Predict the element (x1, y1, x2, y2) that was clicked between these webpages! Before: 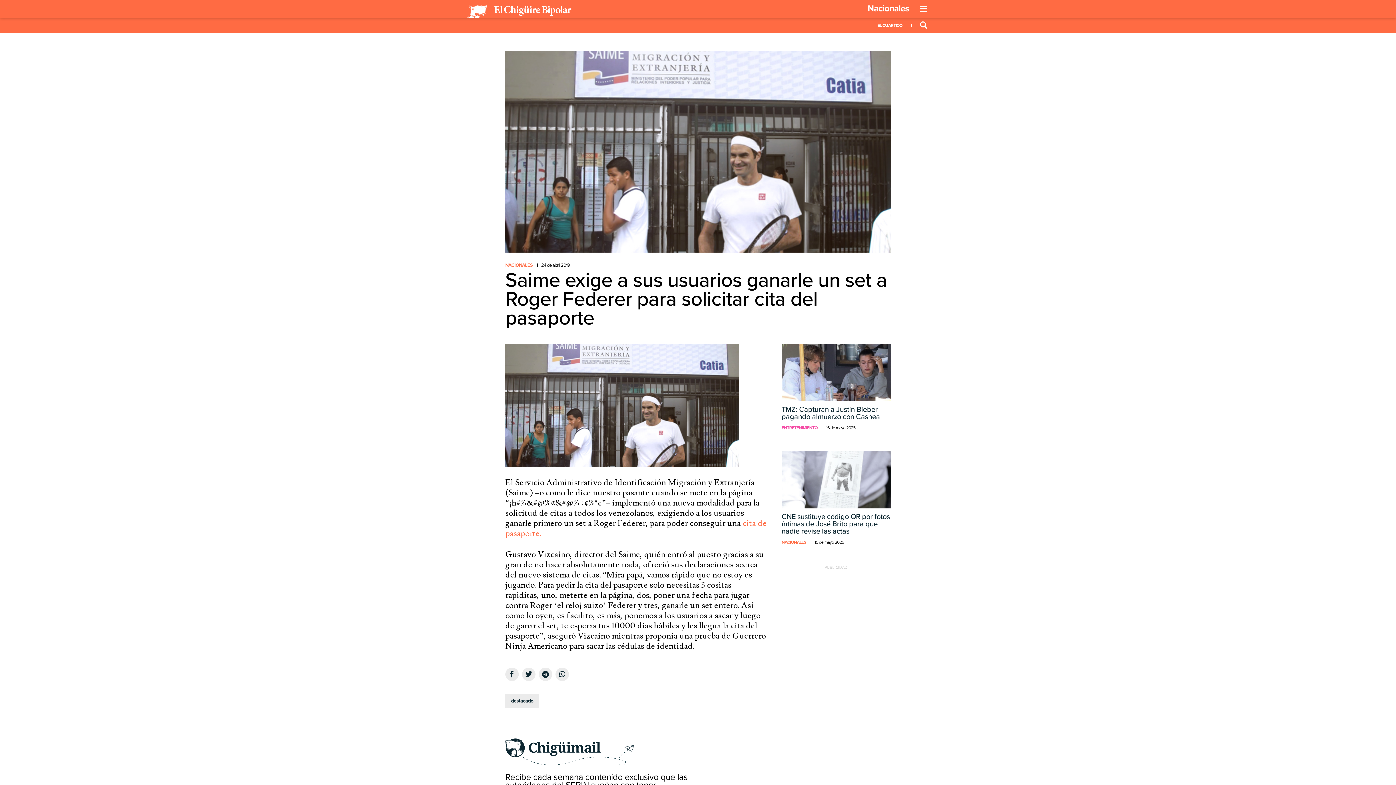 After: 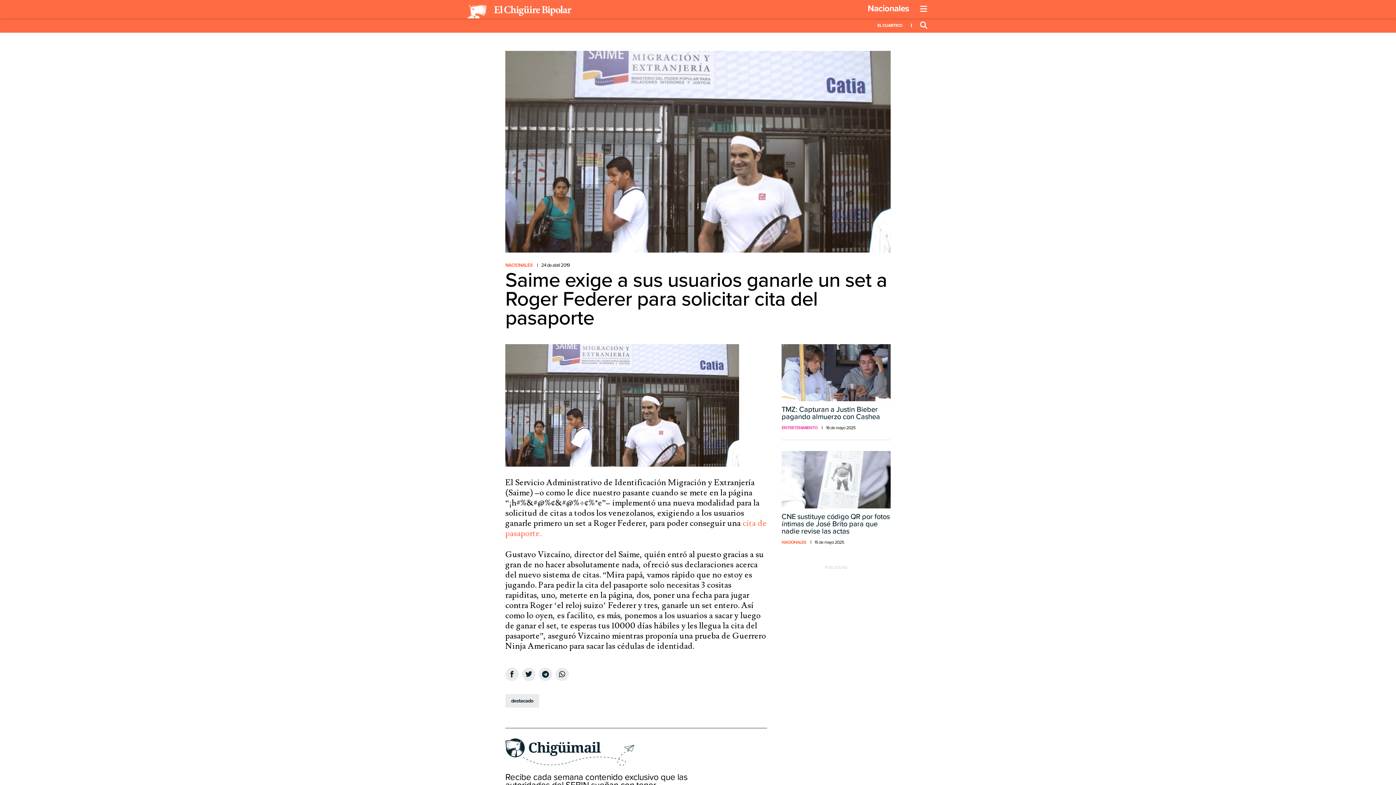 Action: bbox: (505, 344, 767, 466)